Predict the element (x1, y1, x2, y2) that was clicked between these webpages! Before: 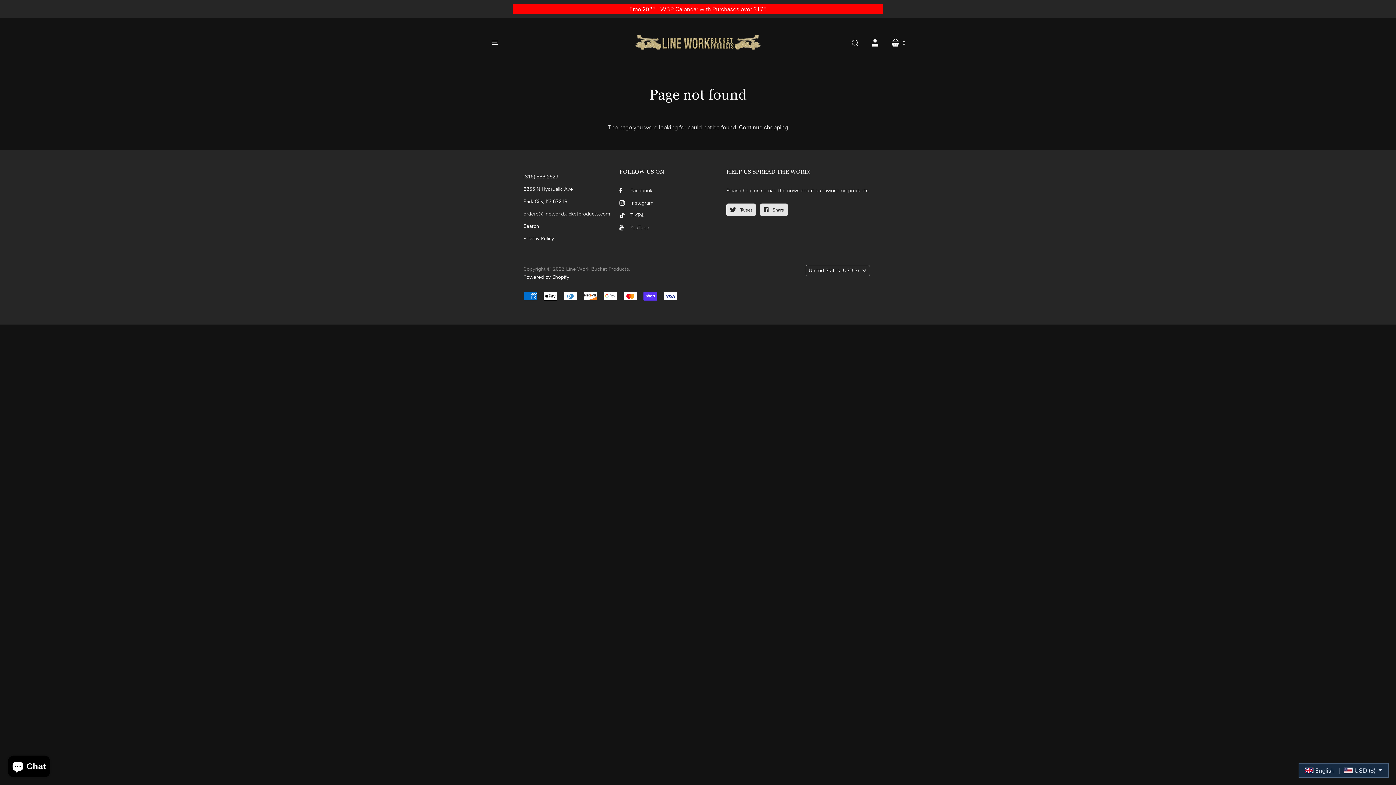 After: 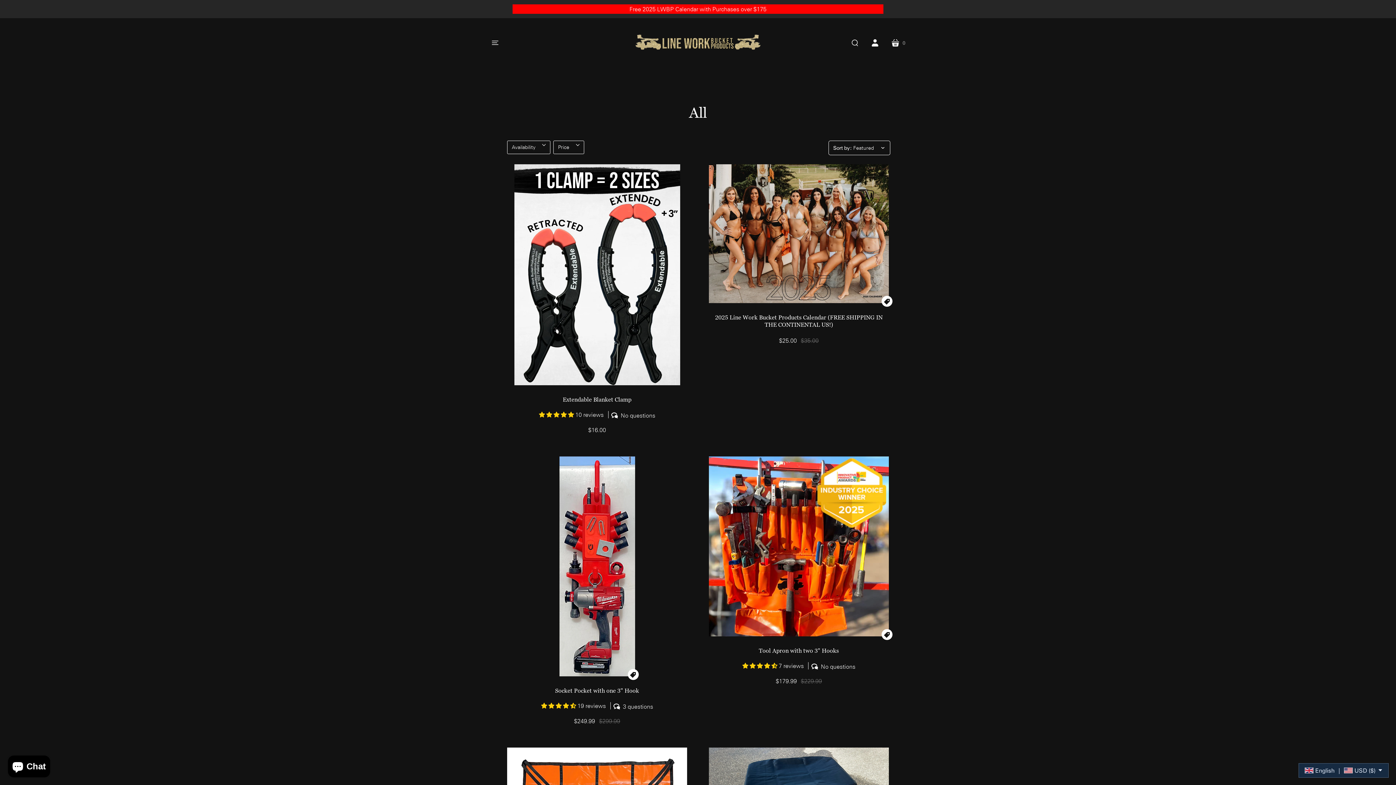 Action: bbox: (512, 4, 883, 13) label: Free 2025 LWBP Calendar with Purchases over $175